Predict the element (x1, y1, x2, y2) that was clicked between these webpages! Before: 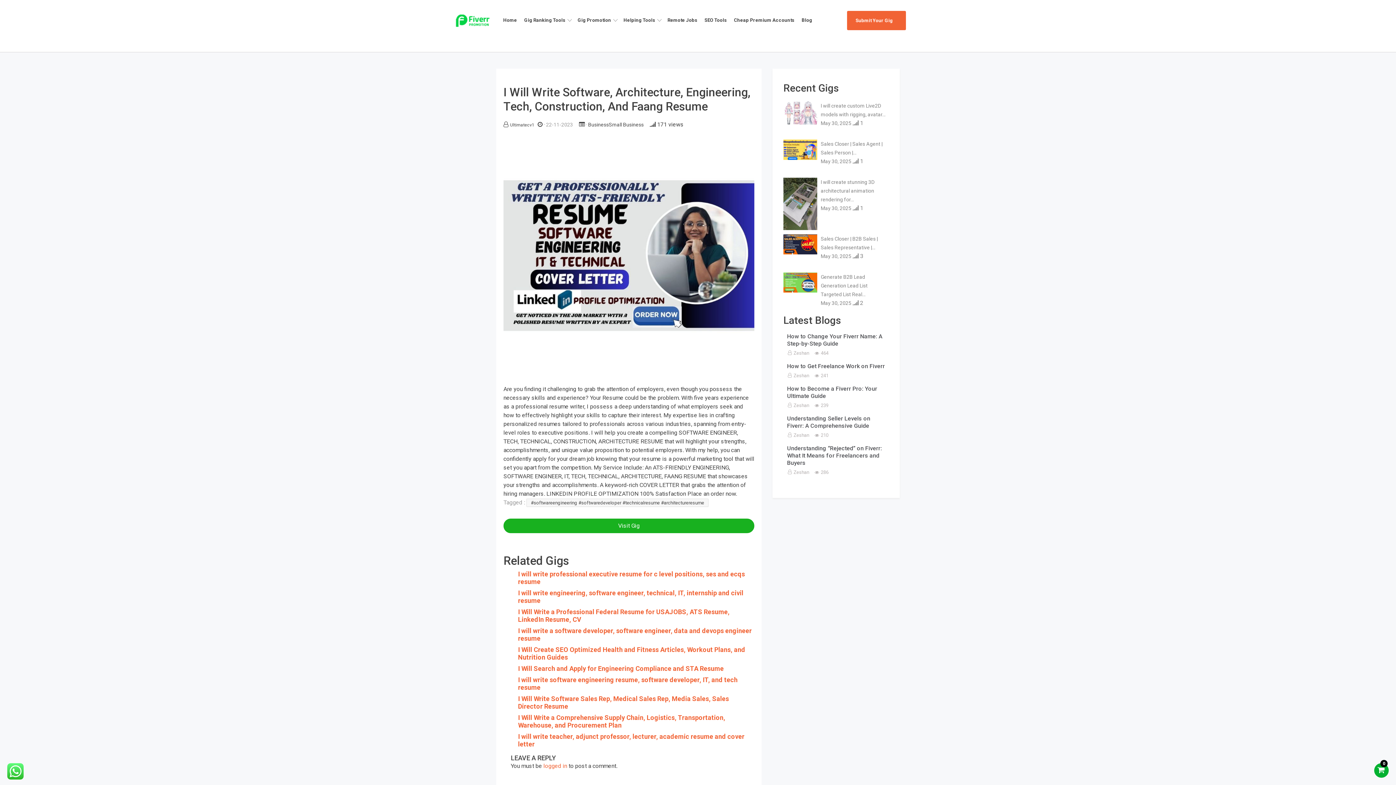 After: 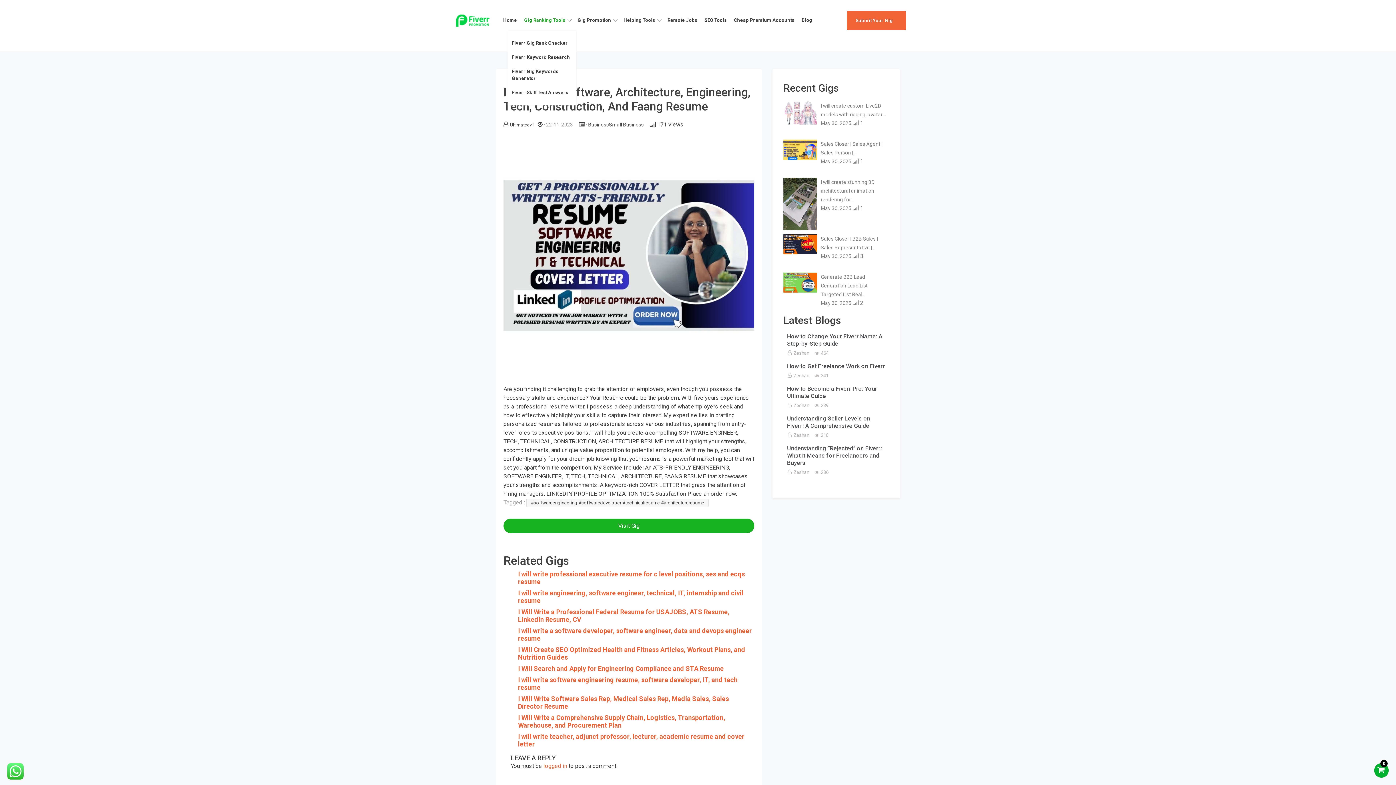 Action: bbox: (522, 10, 576, 29) label: Gig Ranking Tools